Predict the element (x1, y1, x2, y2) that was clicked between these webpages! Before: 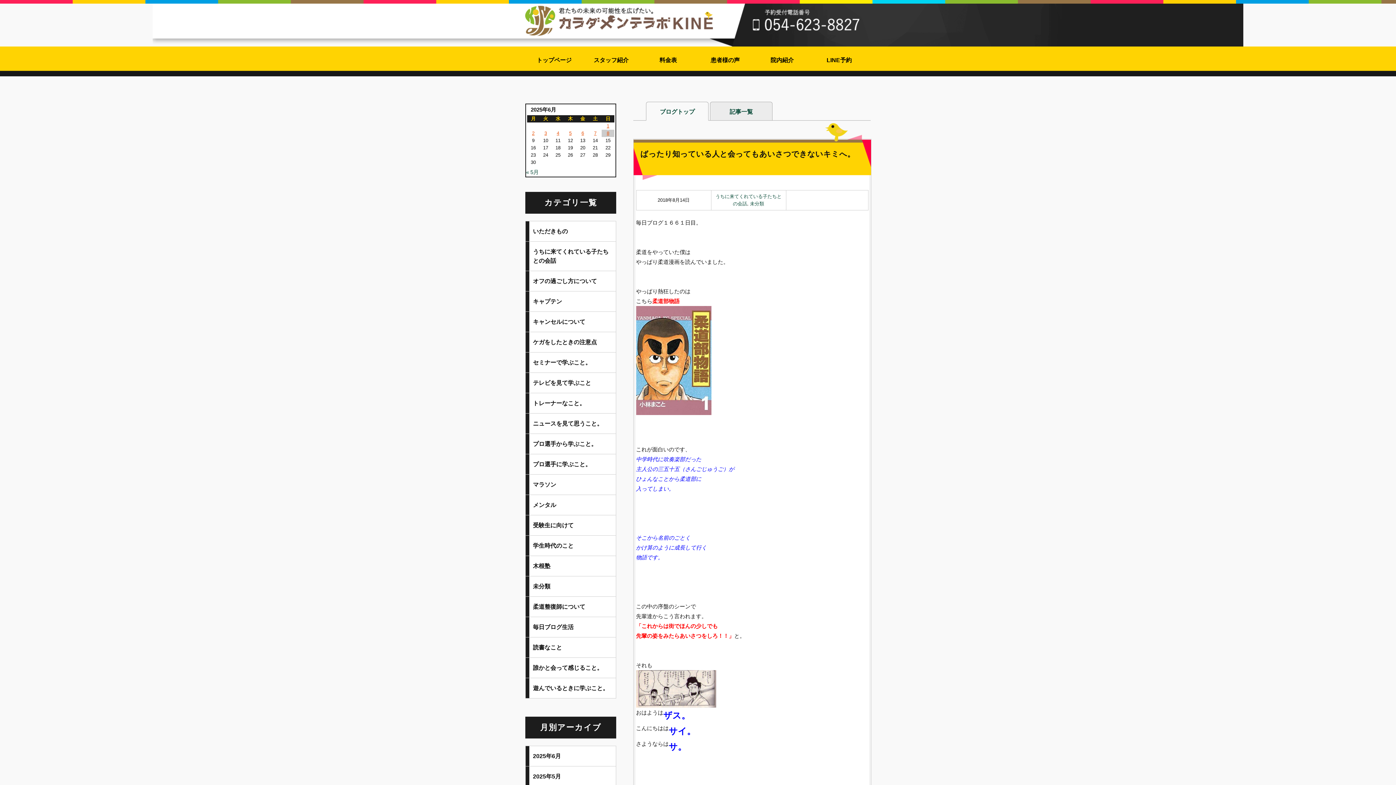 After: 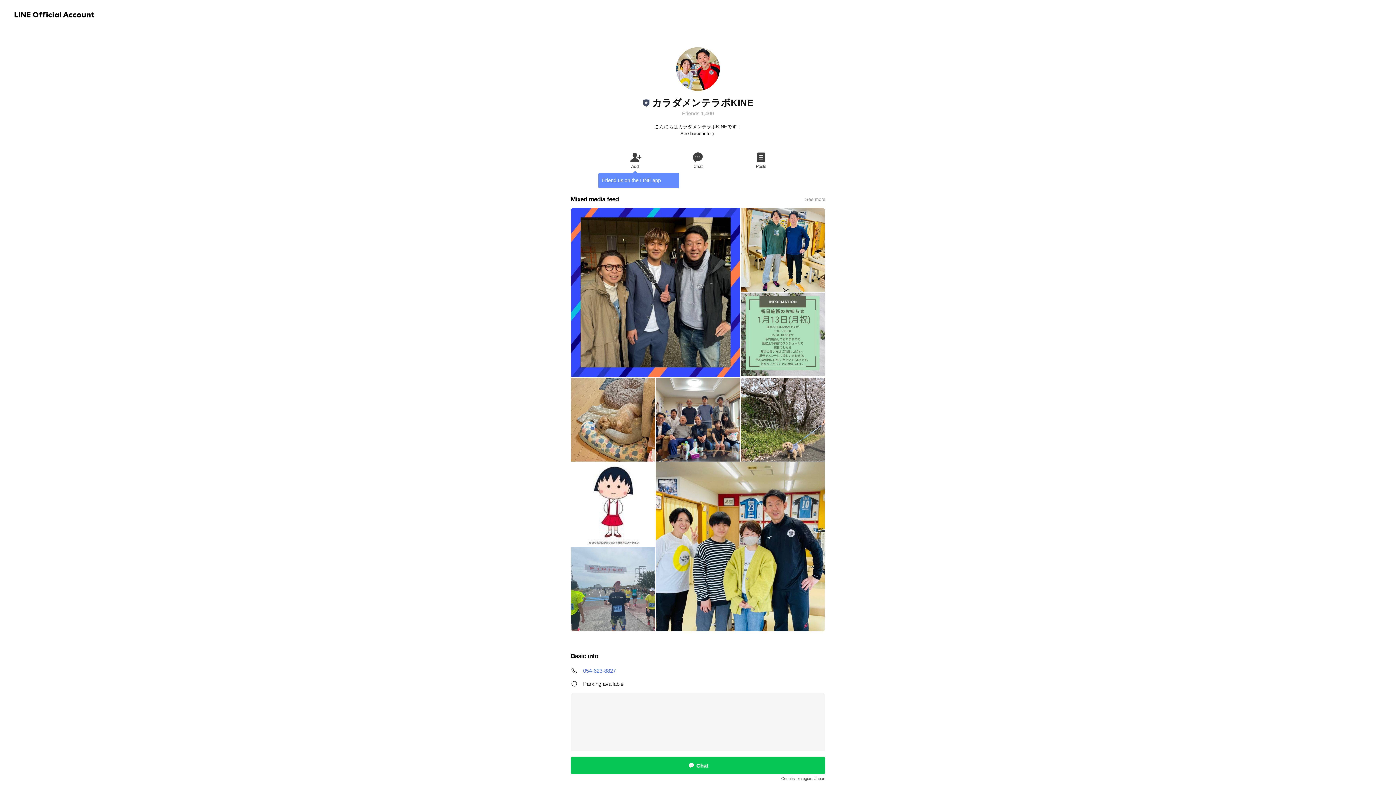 Action: bbox: (810, 46, 867, 72) label: LINE予約